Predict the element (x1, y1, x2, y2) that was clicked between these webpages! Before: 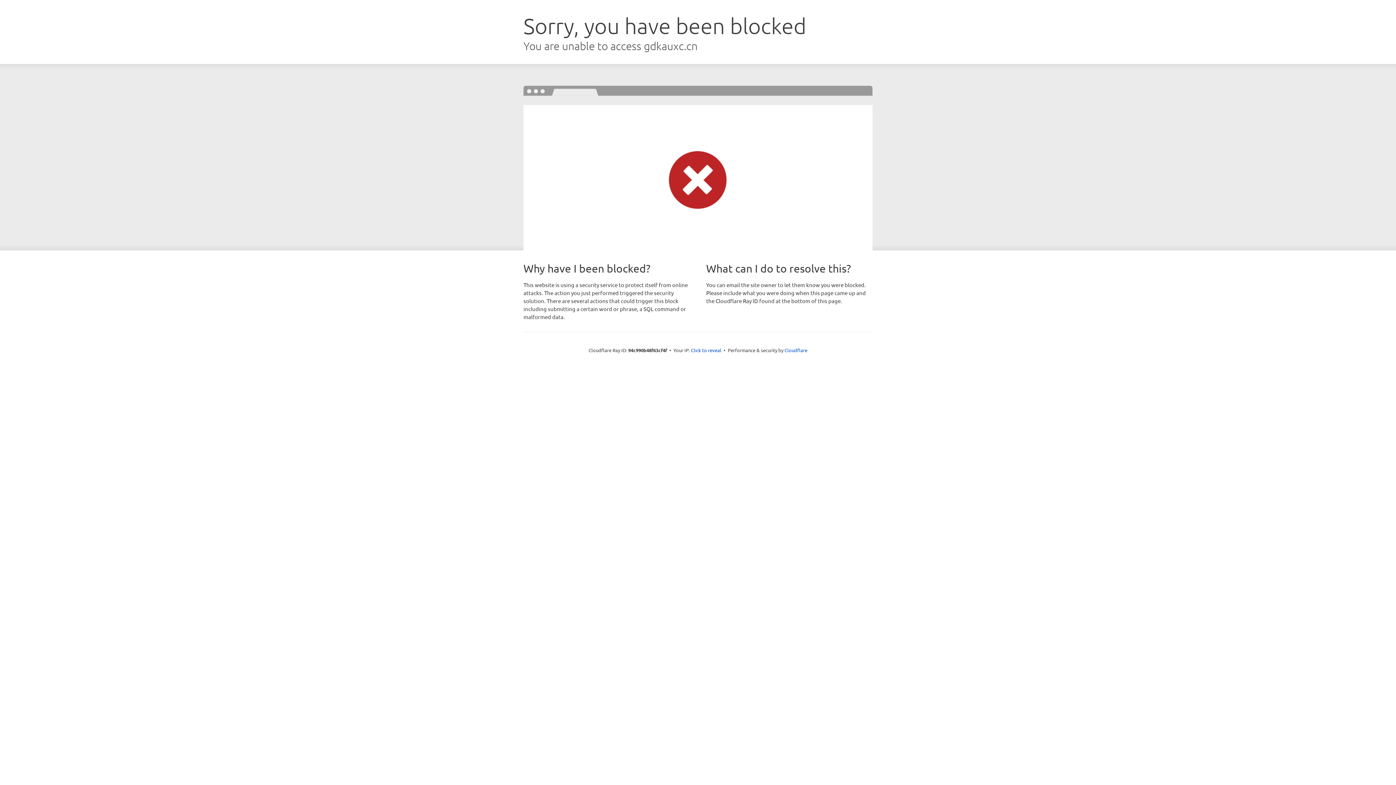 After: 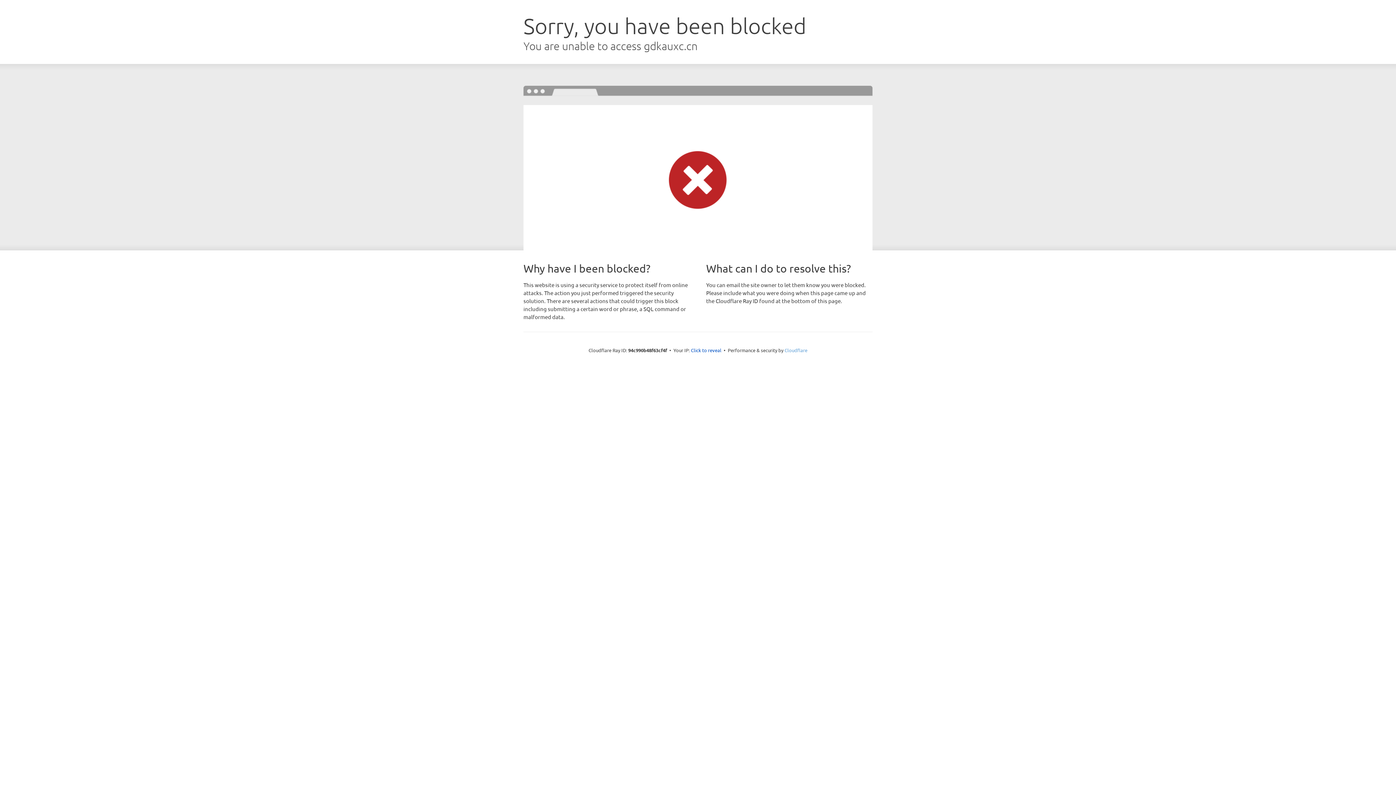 Action: bbox: (784, 347, 807, 353) label: Cloudflare